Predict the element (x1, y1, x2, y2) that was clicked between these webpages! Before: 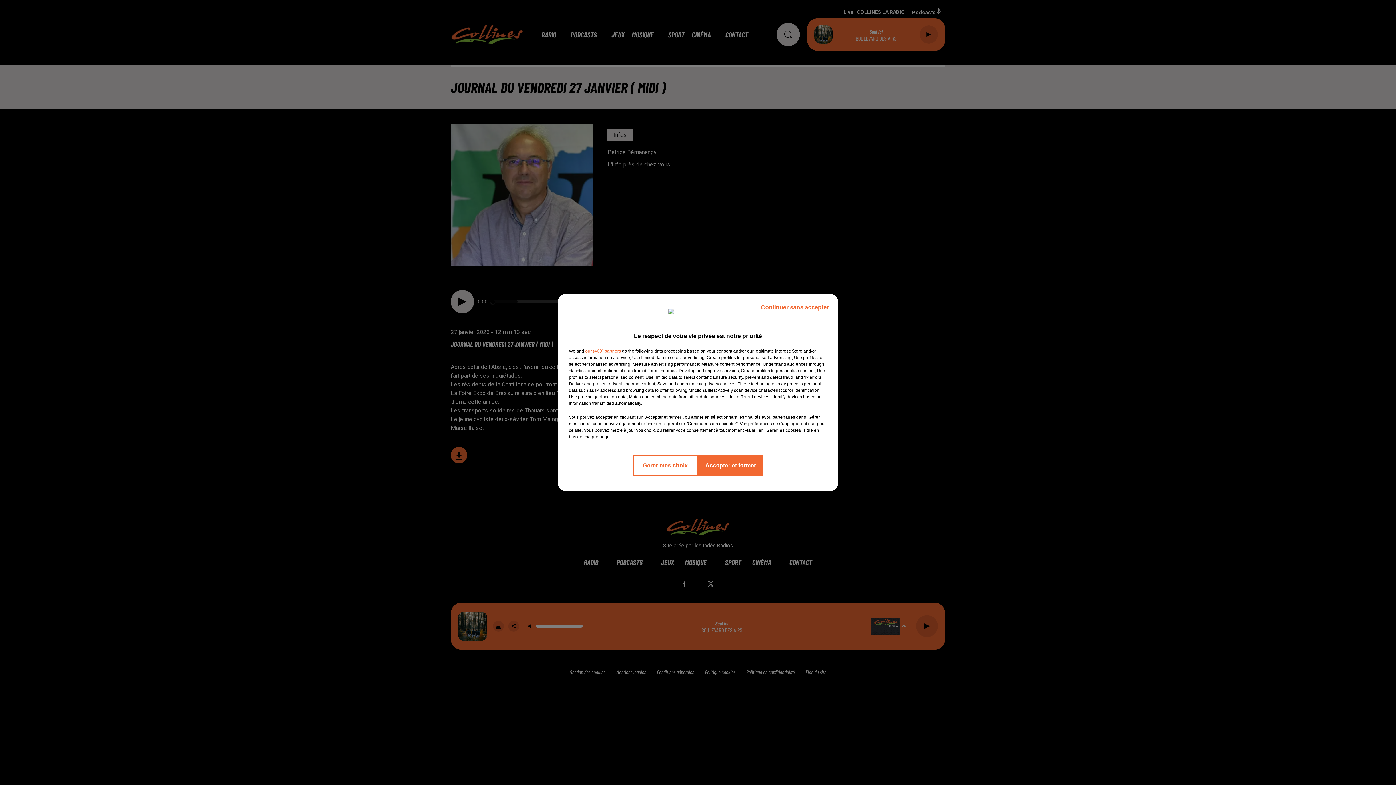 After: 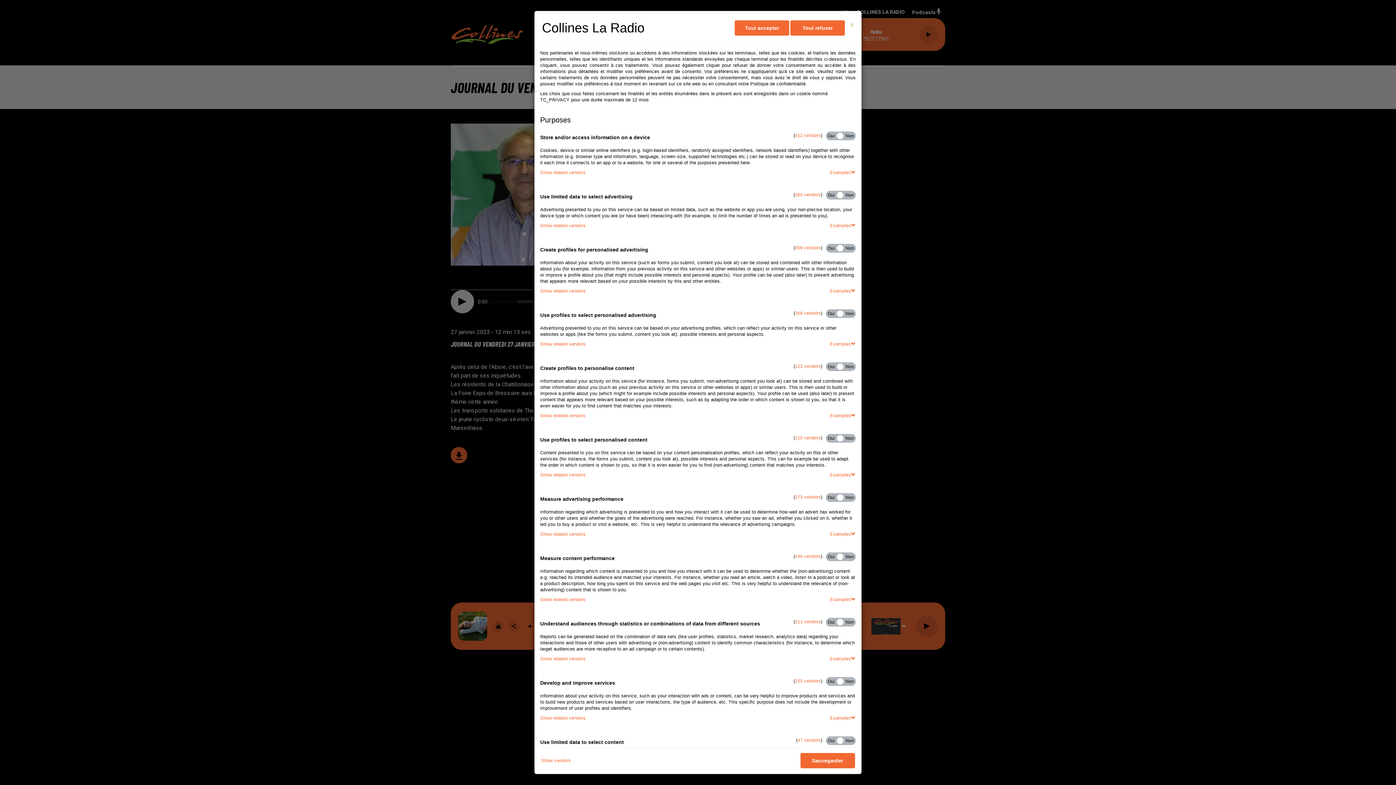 Action: label: Gérer mes choix bbox: (632, 454, 698, 476)